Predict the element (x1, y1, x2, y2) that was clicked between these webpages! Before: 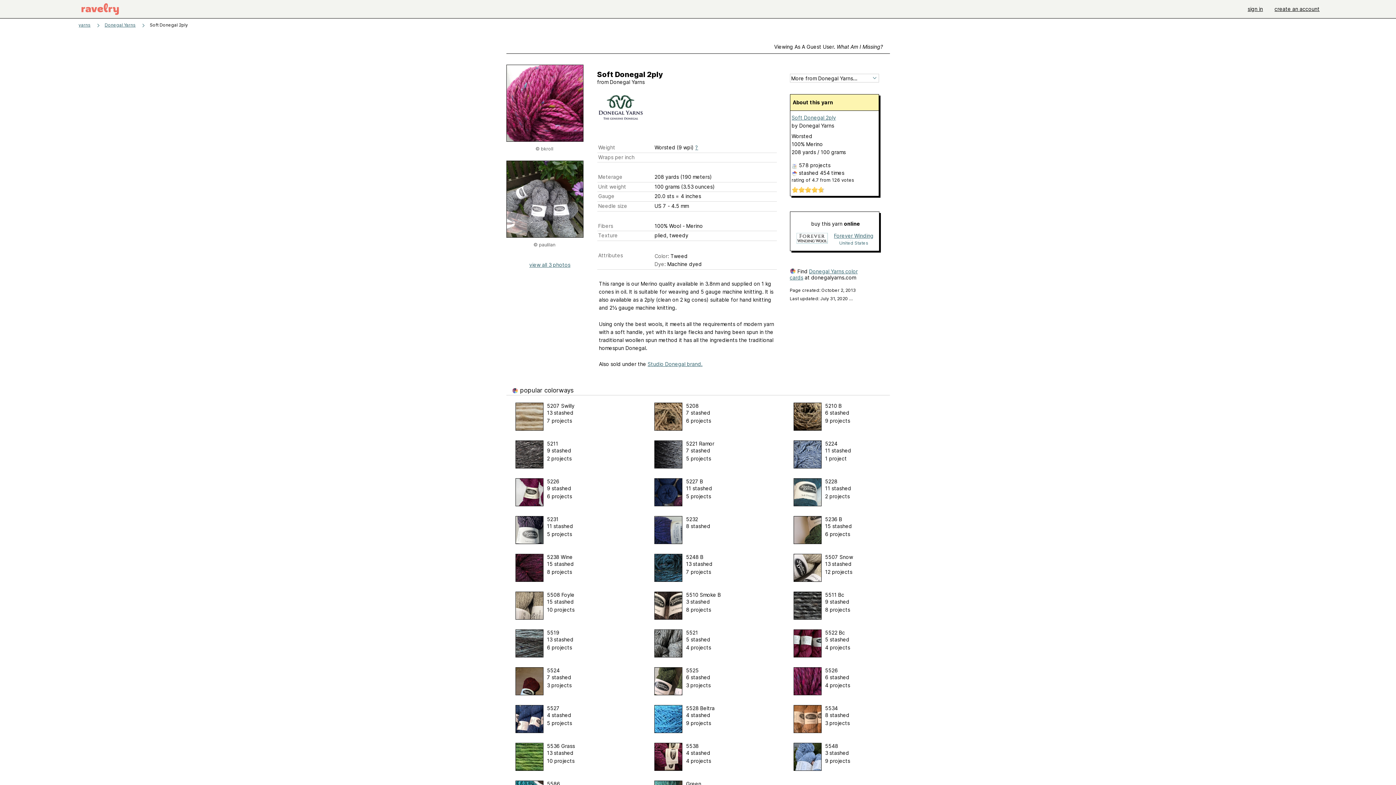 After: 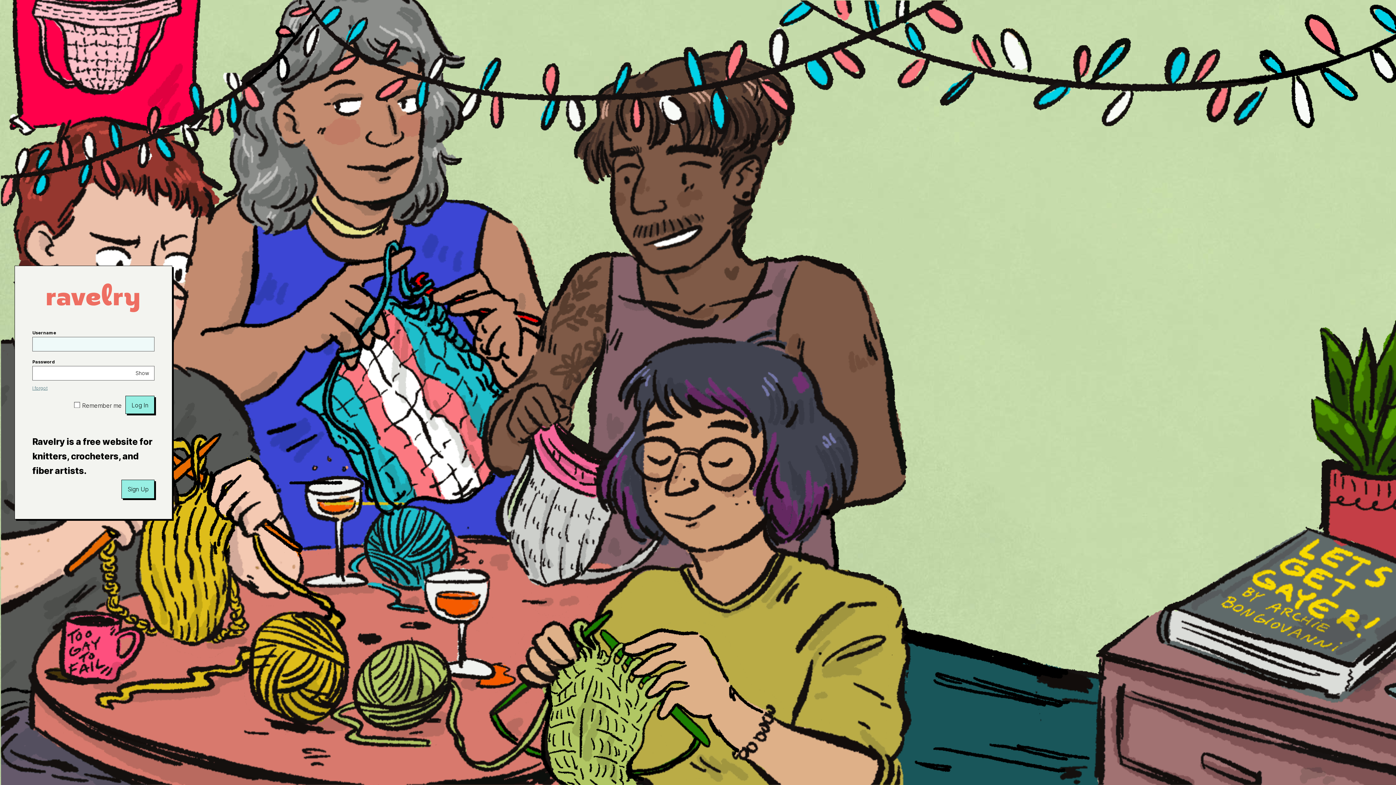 Action: label: view all 3 photos bbox: (529, 261, 570, 268)